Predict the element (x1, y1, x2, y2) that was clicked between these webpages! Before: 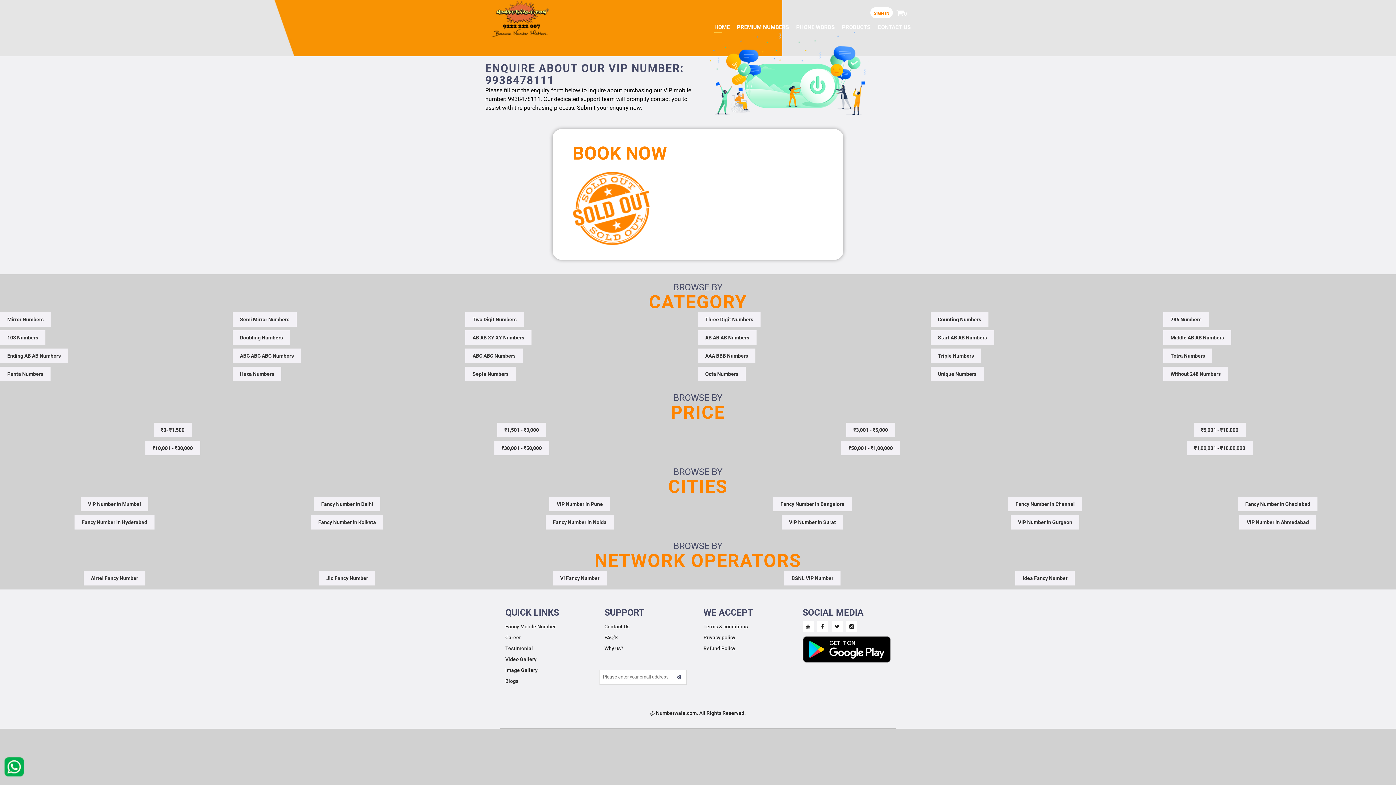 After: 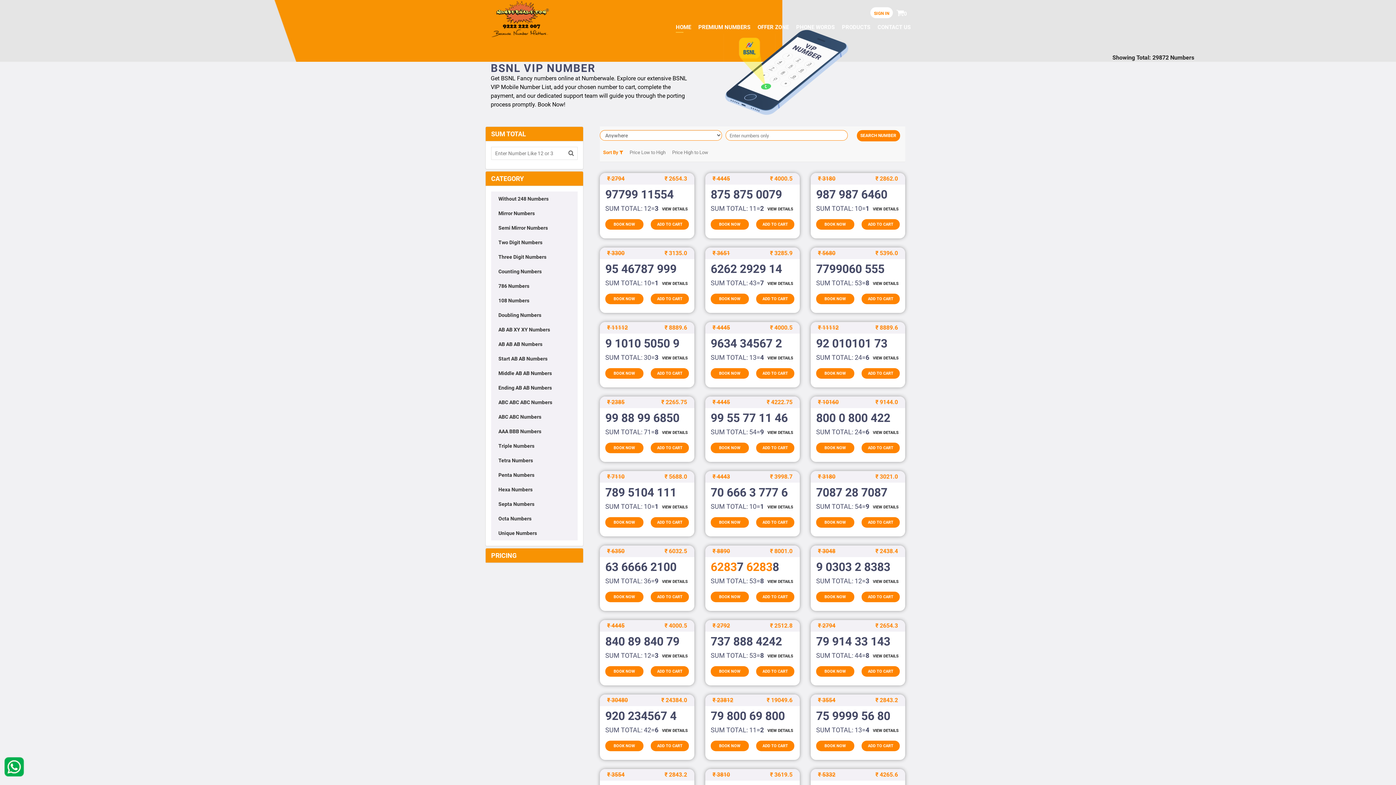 Action: label: BSNL VIP Number bbox: (784, 571, 840, 585)